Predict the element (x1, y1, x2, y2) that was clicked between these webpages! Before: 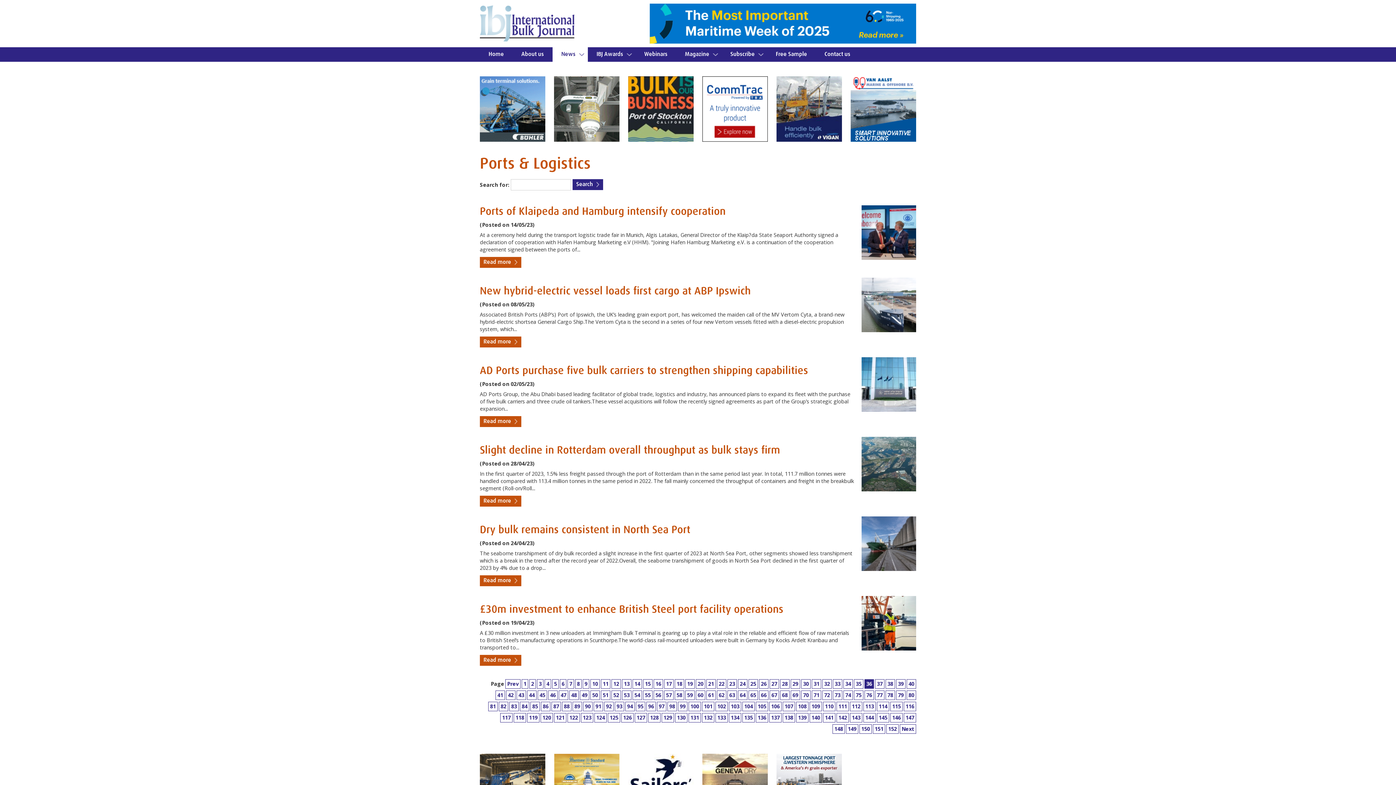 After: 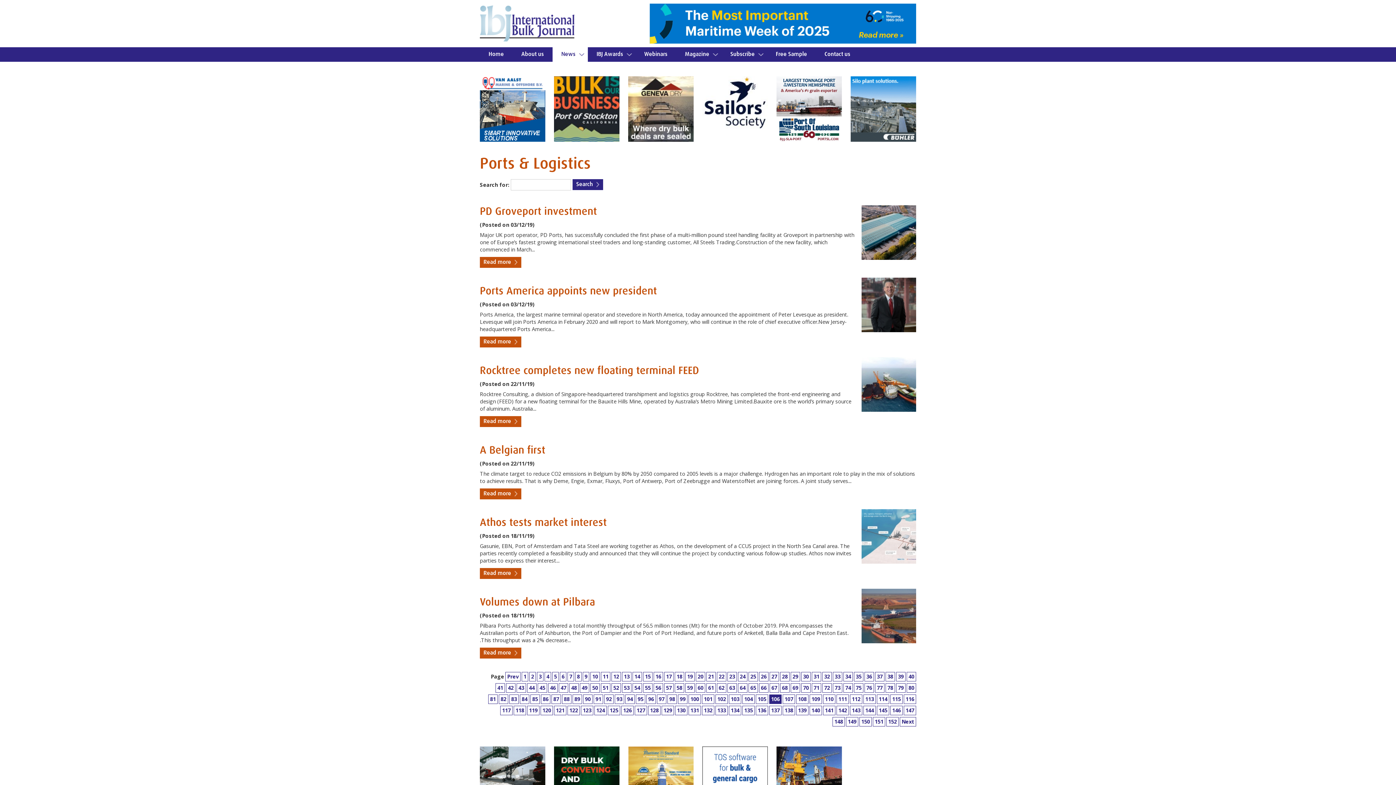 Action: label: 106 bbox: (769, 702, 781, 711)